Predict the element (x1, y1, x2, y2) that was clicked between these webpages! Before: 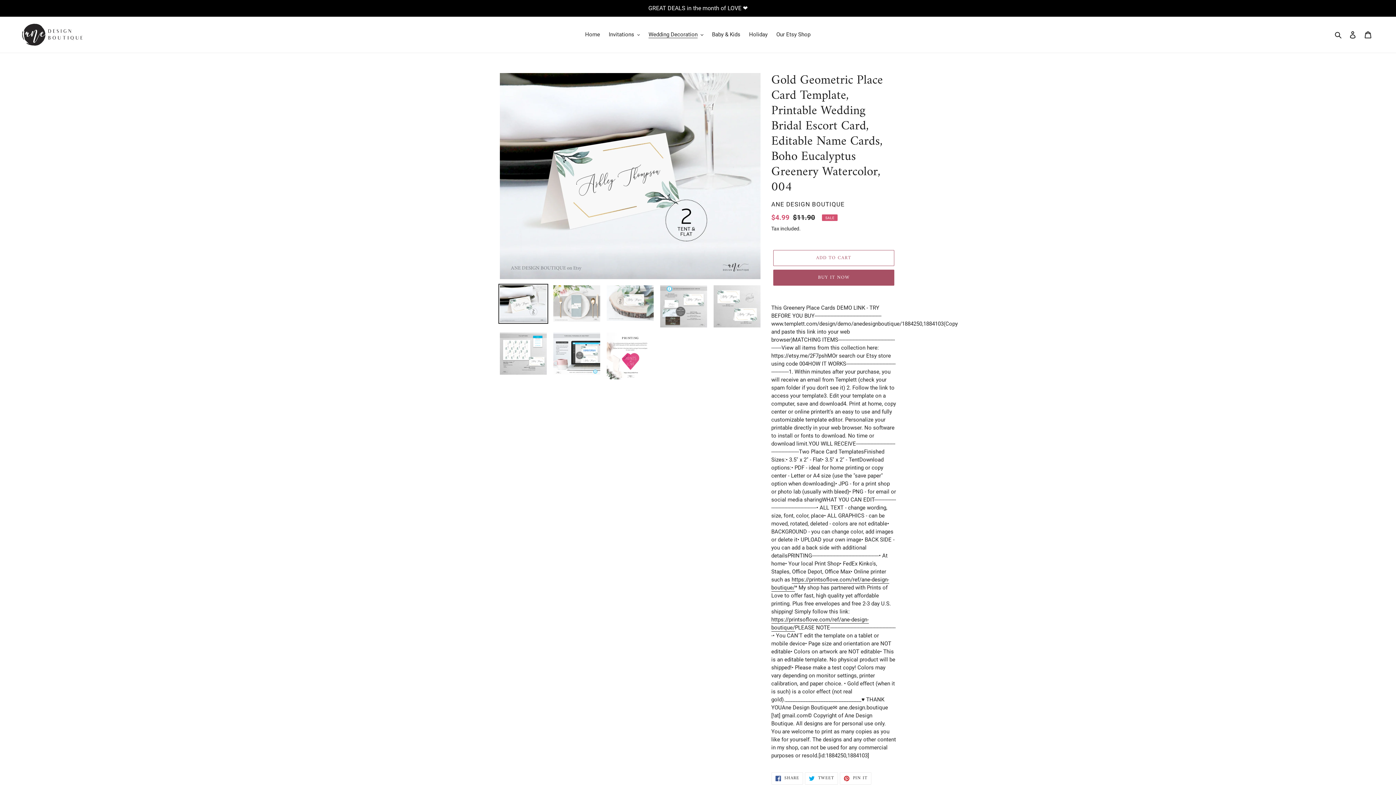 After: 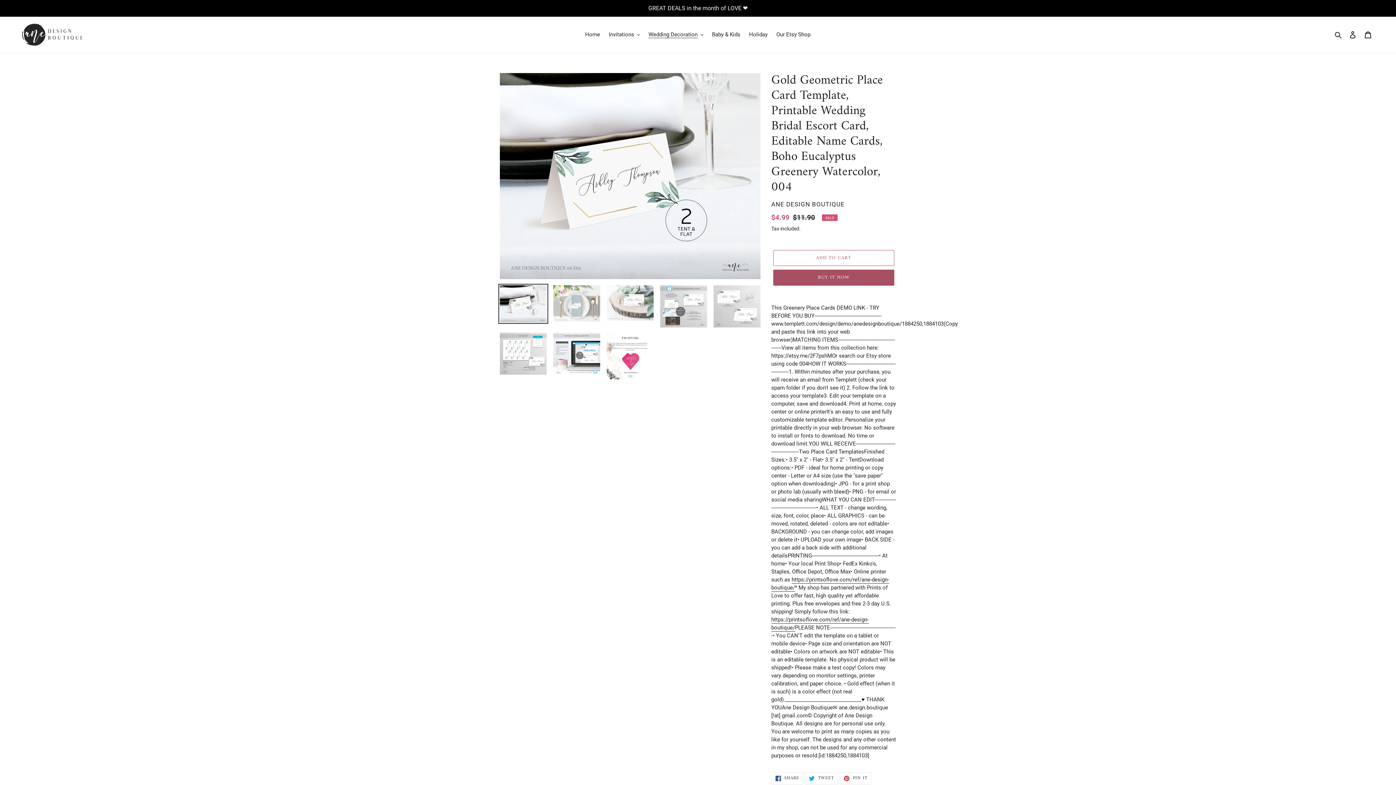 Action: bbox: (498, 284, 548, 324)